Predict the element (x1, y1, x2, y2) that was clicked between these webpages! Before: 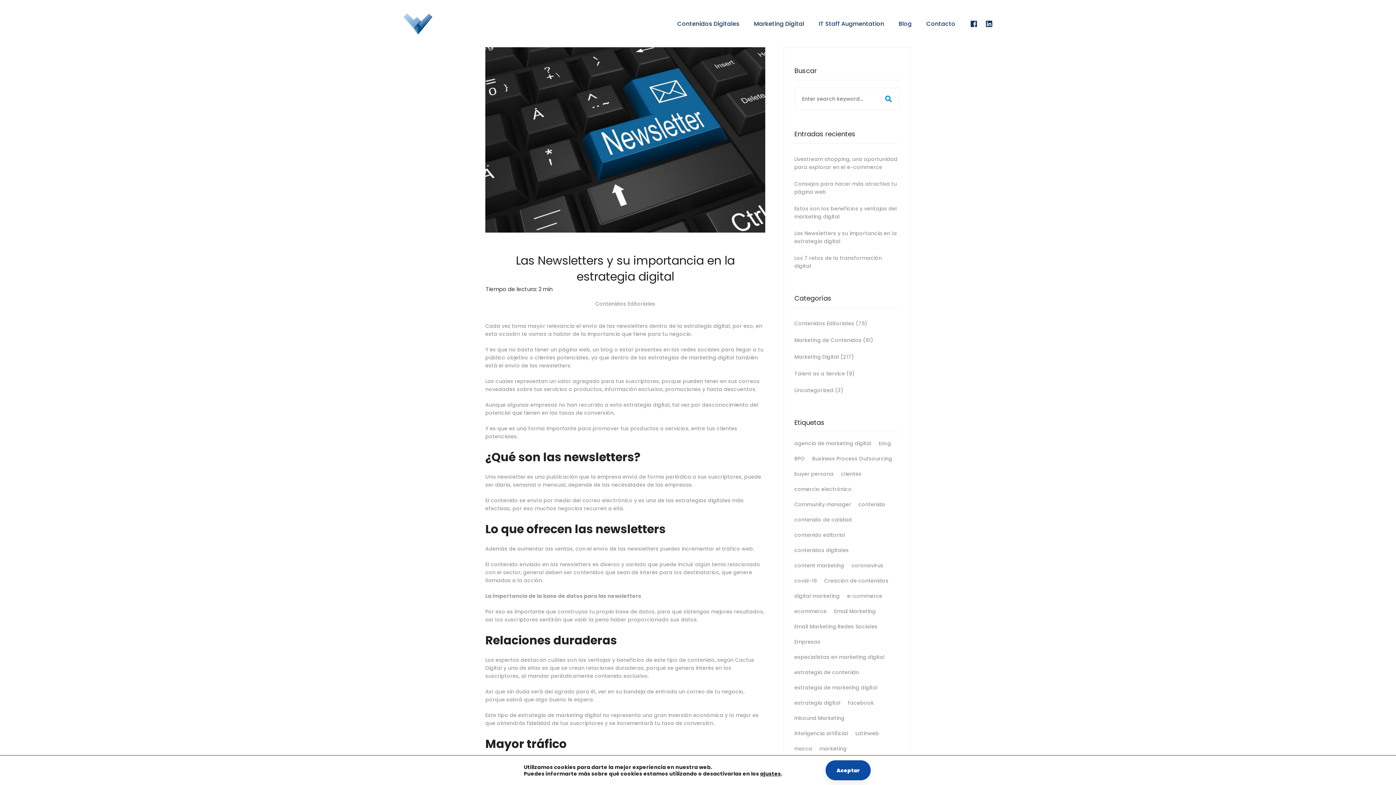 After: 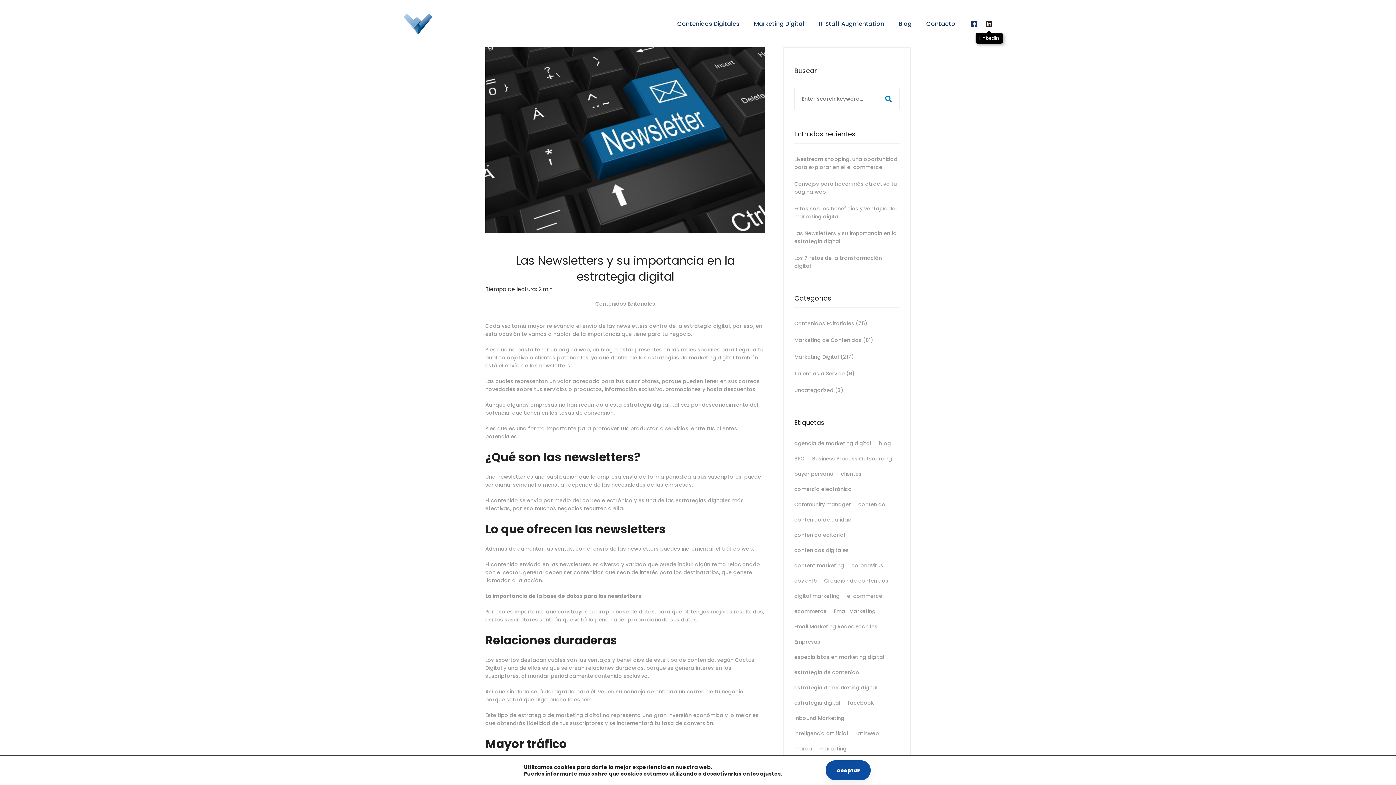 Action: bbox: (982, 18, 996, 29) label: LinkedIn